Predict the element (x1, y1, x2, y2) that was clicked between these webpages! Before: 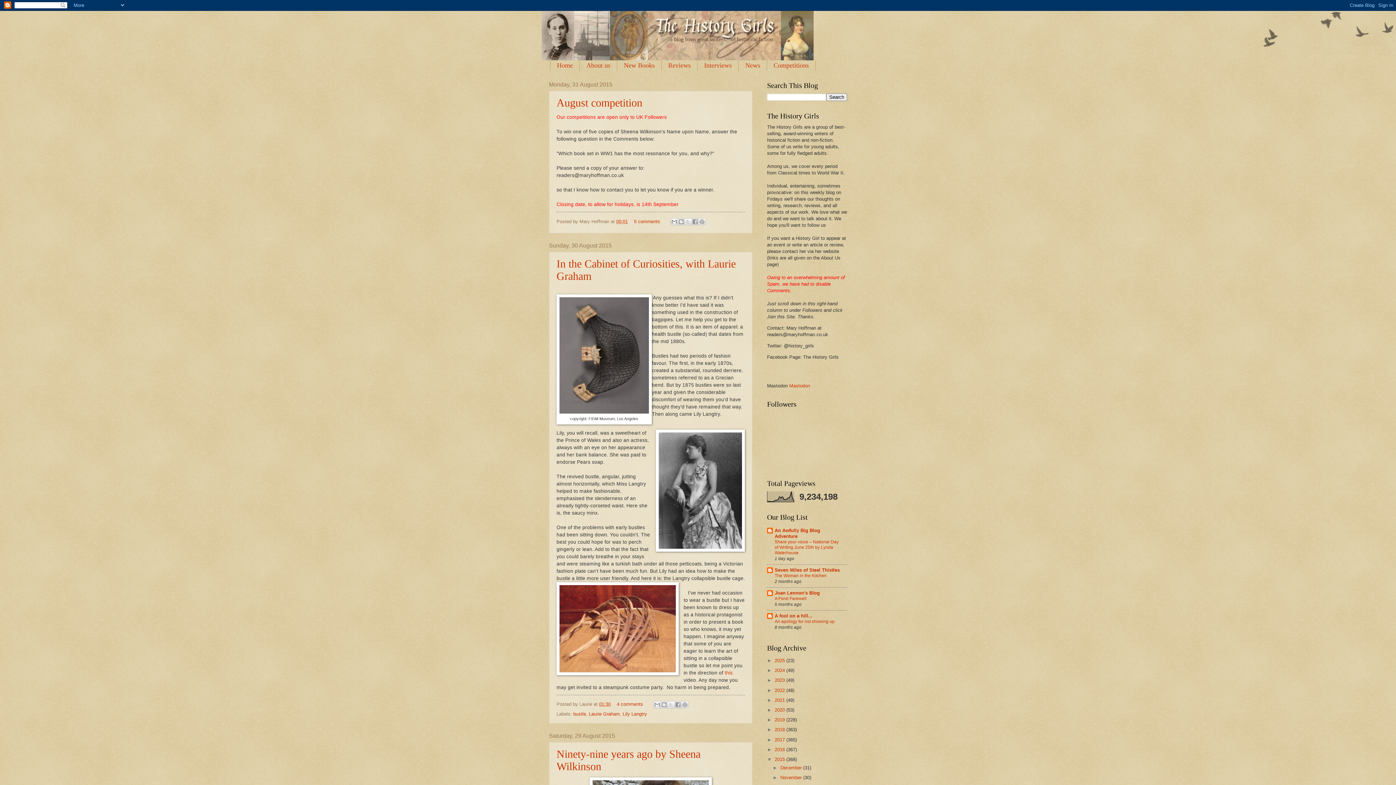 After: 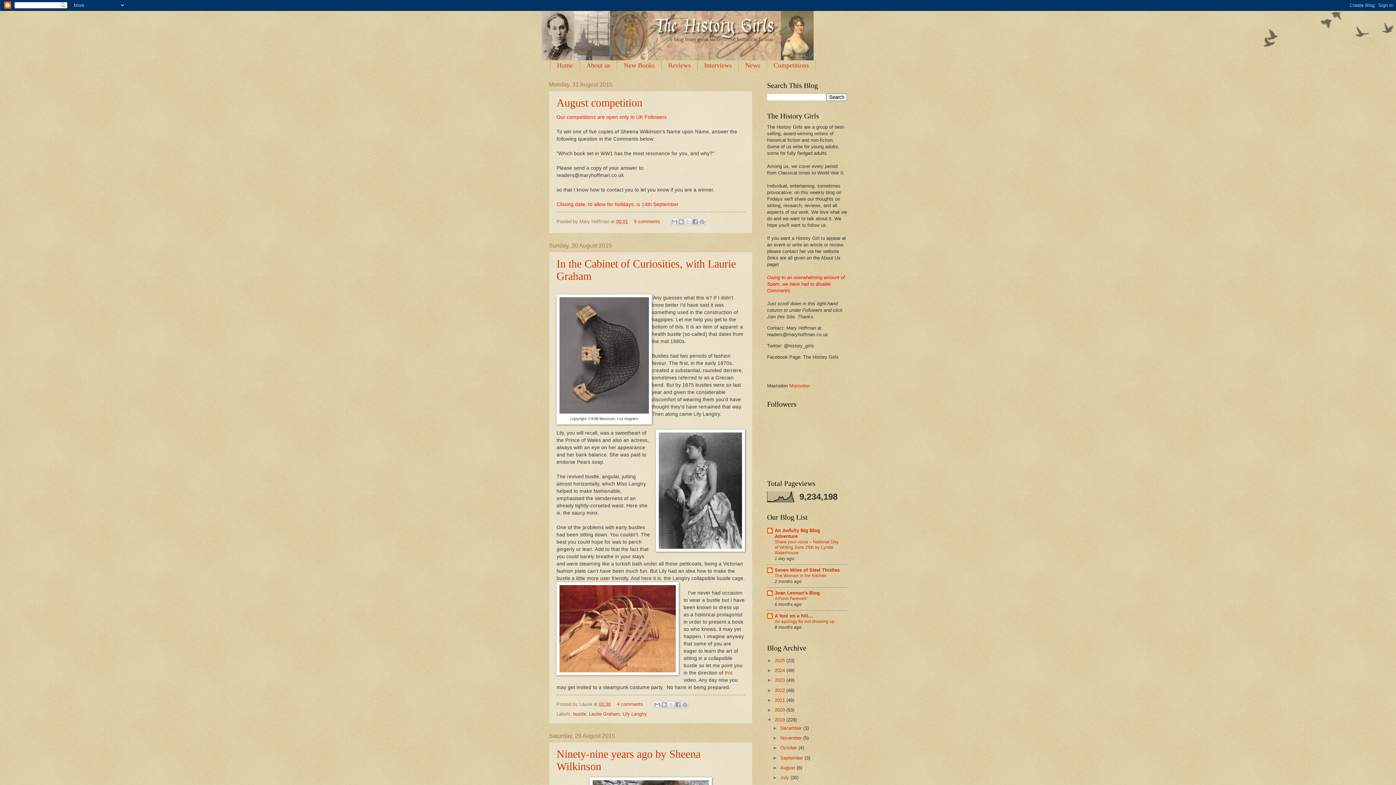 Action: label: ►   bbox: (767, 717, 774, 722)